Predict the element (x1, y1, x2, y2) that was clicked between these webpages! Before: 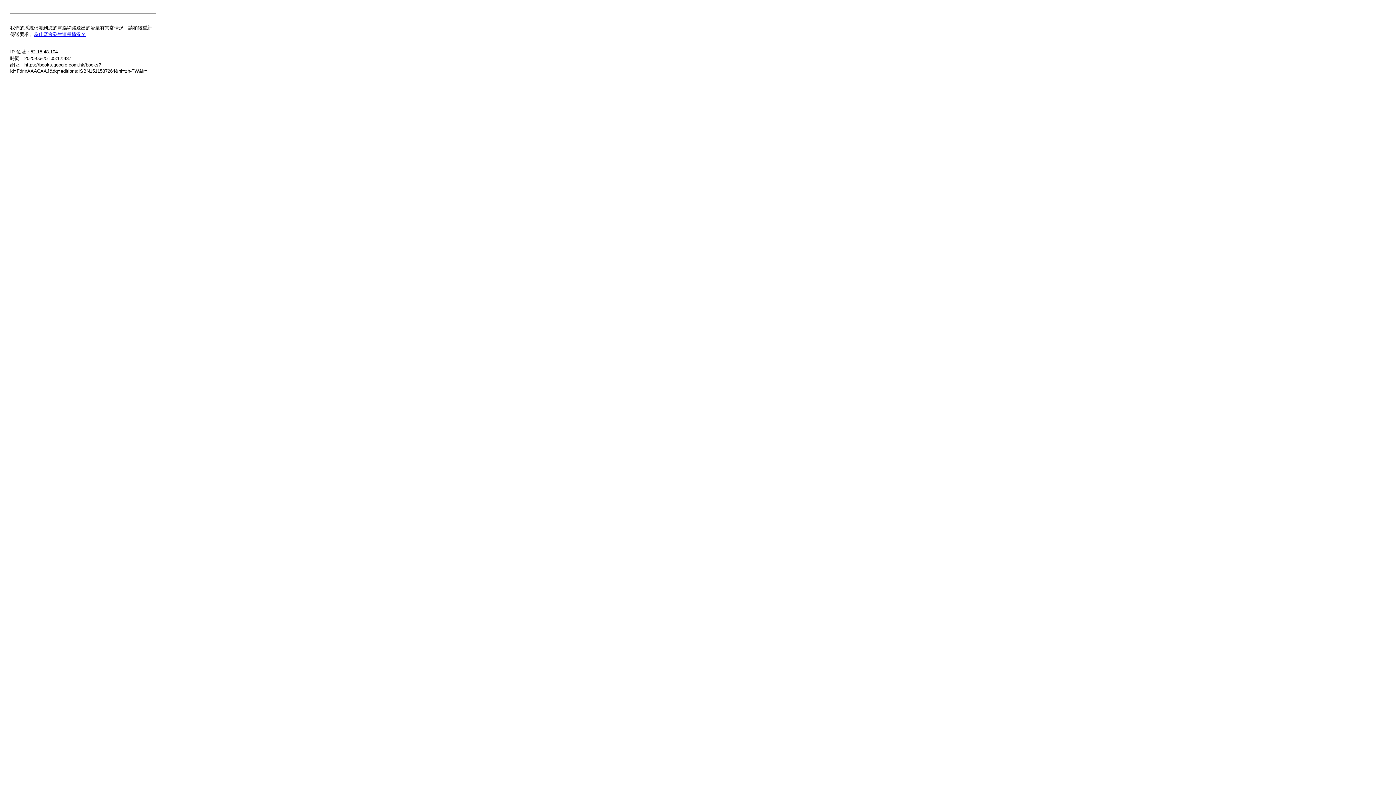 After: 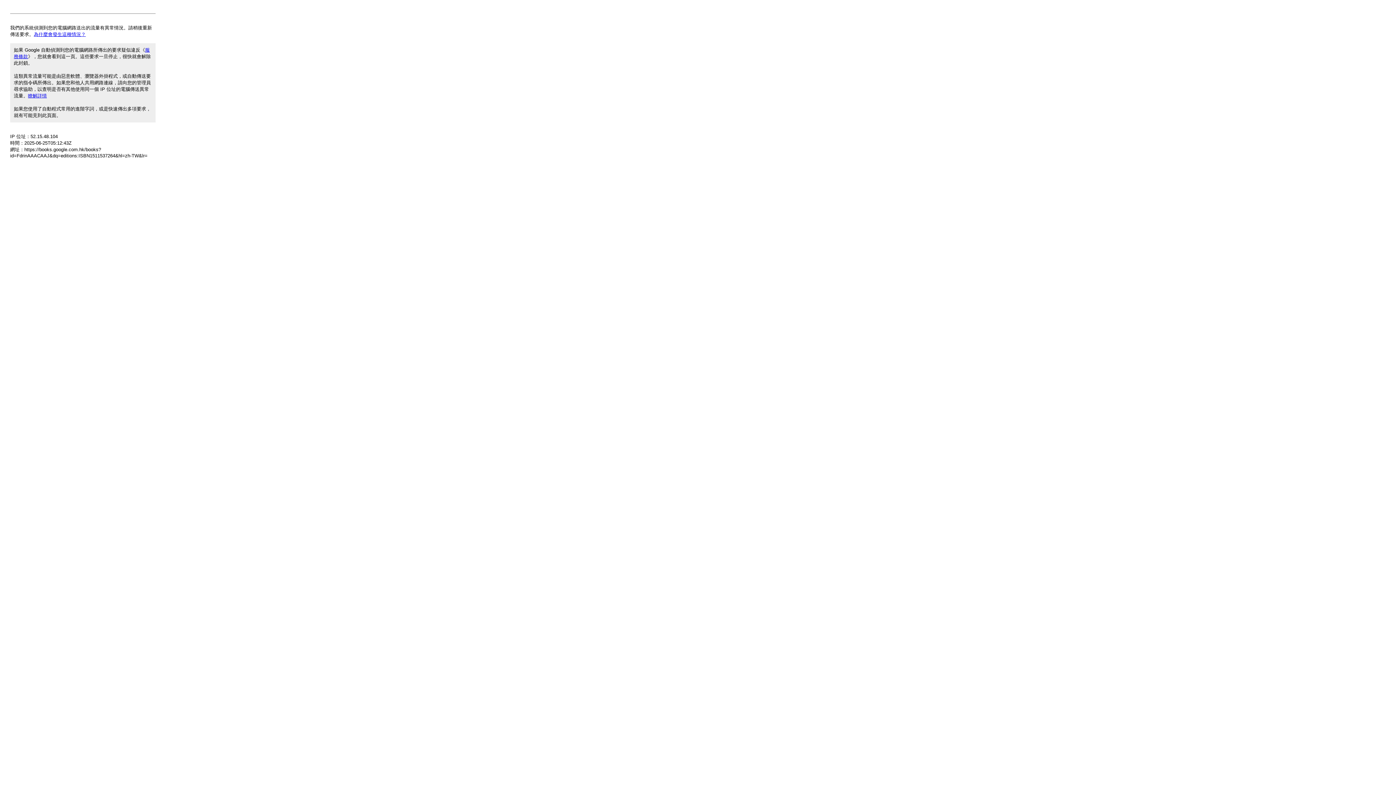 Action: bbox: (33, 31, 85, 37) label: 為什麼會發生這種情況？